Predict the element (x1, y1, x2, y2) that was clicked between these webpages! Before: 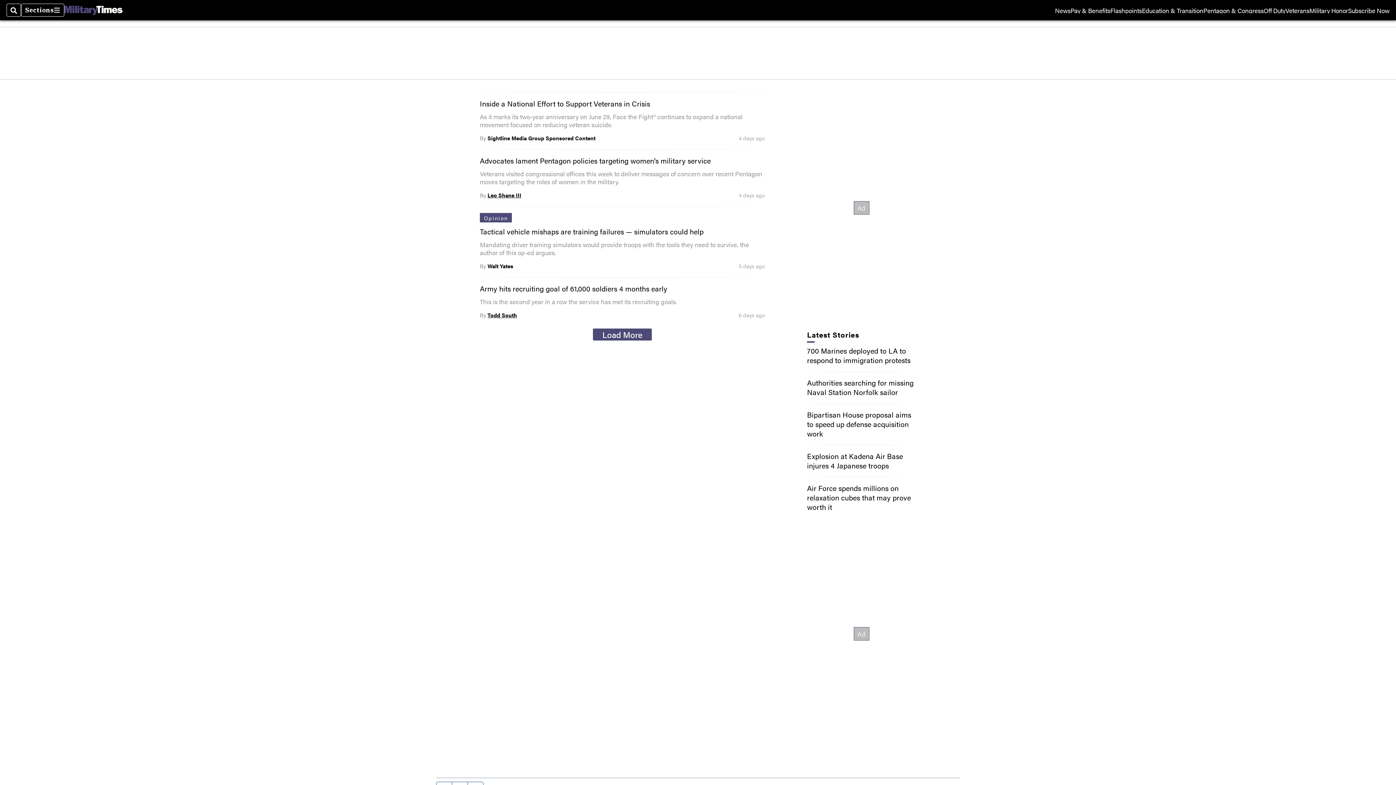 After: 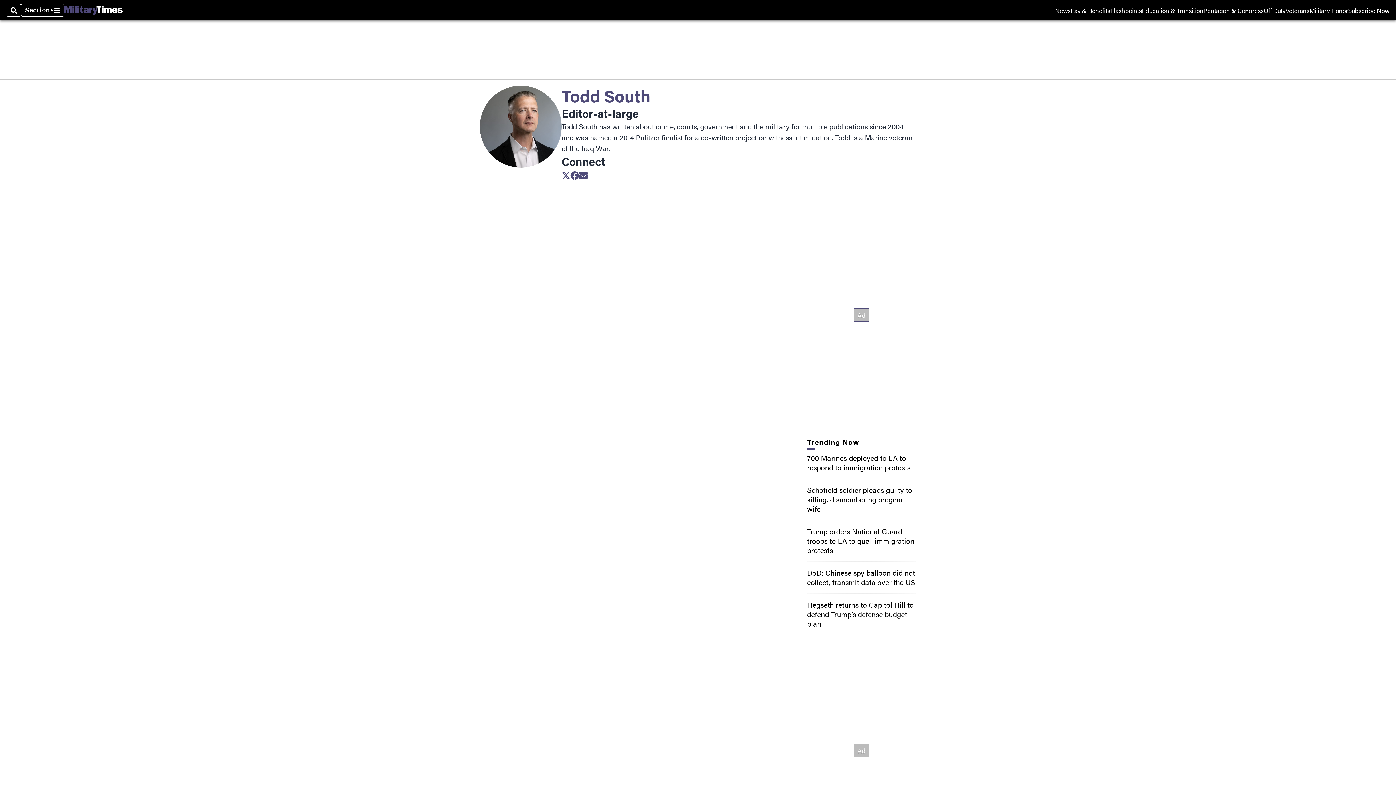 Action: label: Todd South bbox: (487, 311, 517, 318)